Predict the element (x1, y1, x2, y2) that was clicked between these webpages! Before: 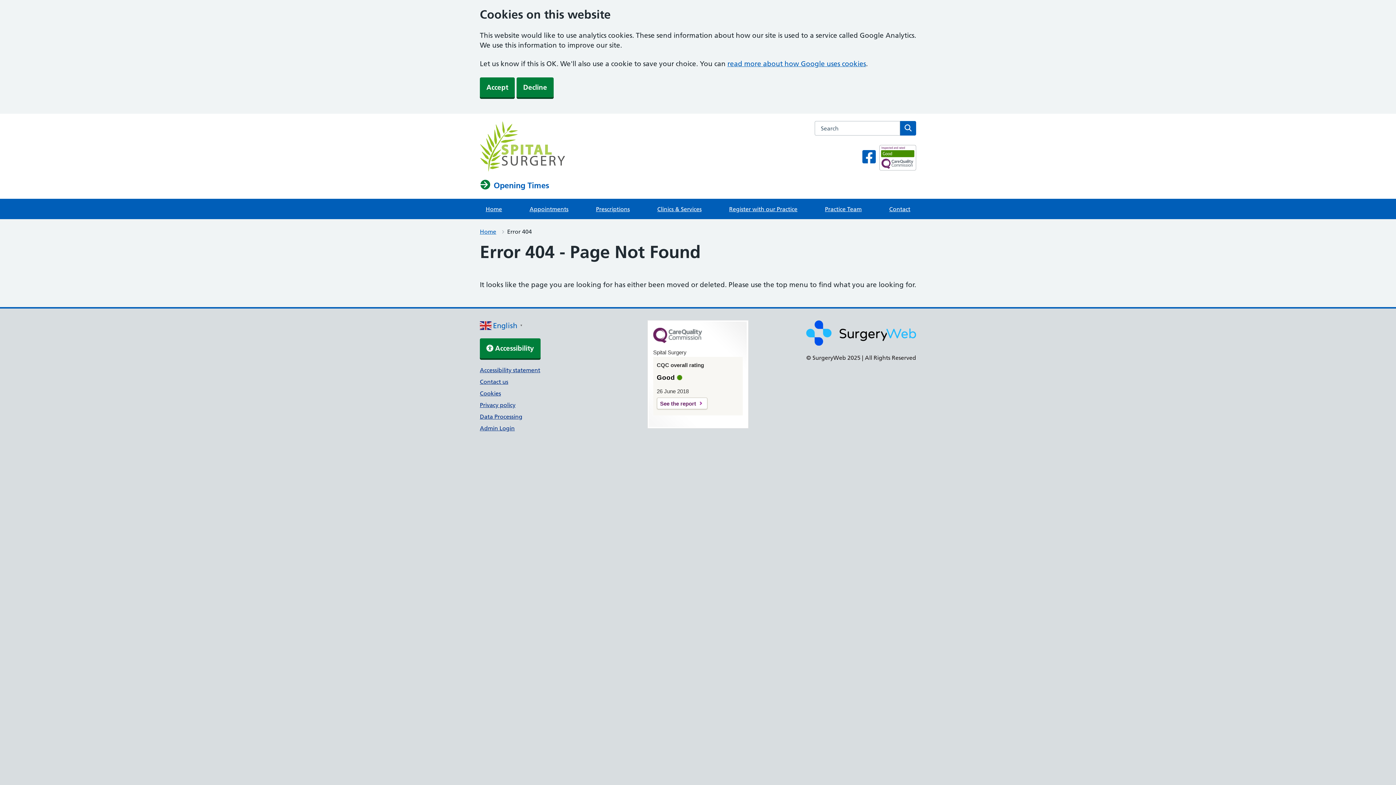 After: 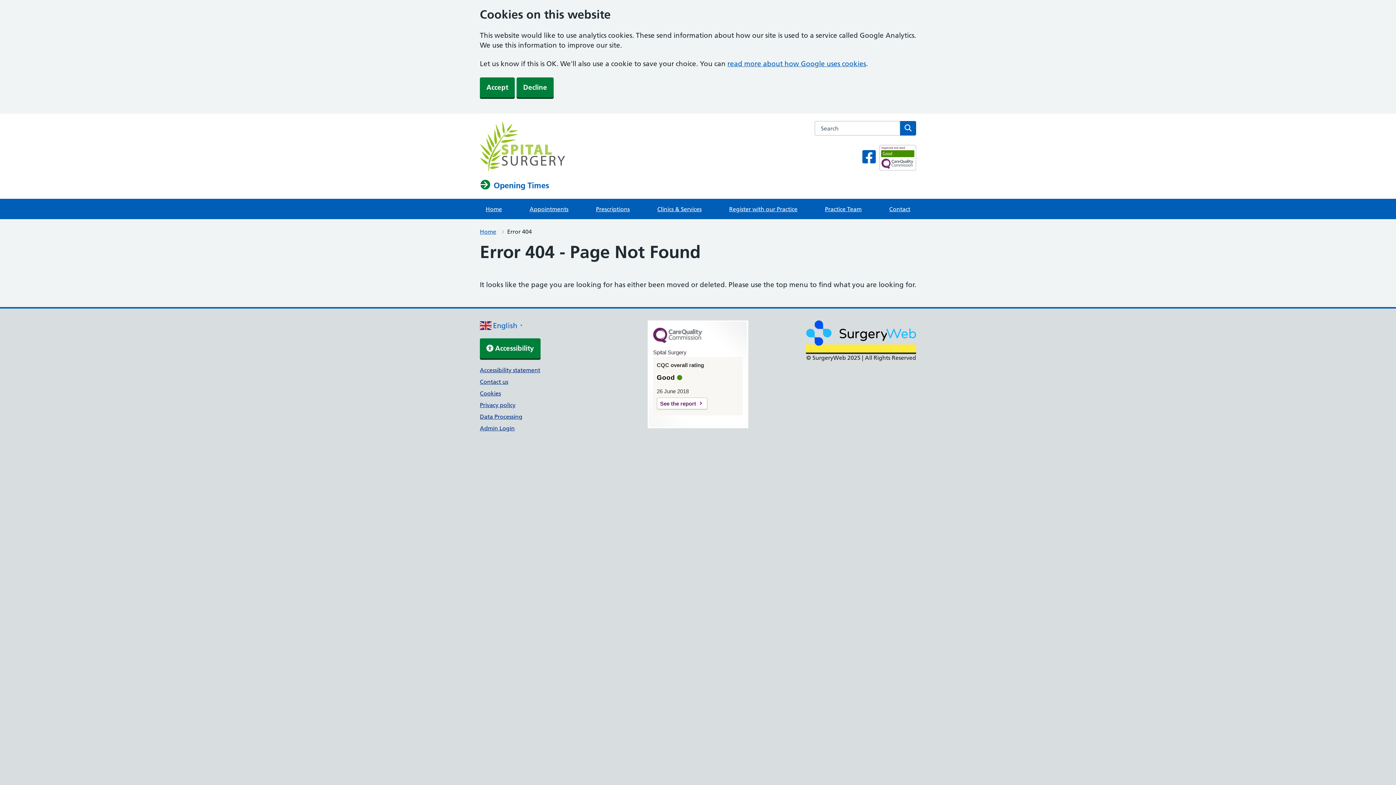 Action: bbox: (806, 345, 916, 352)